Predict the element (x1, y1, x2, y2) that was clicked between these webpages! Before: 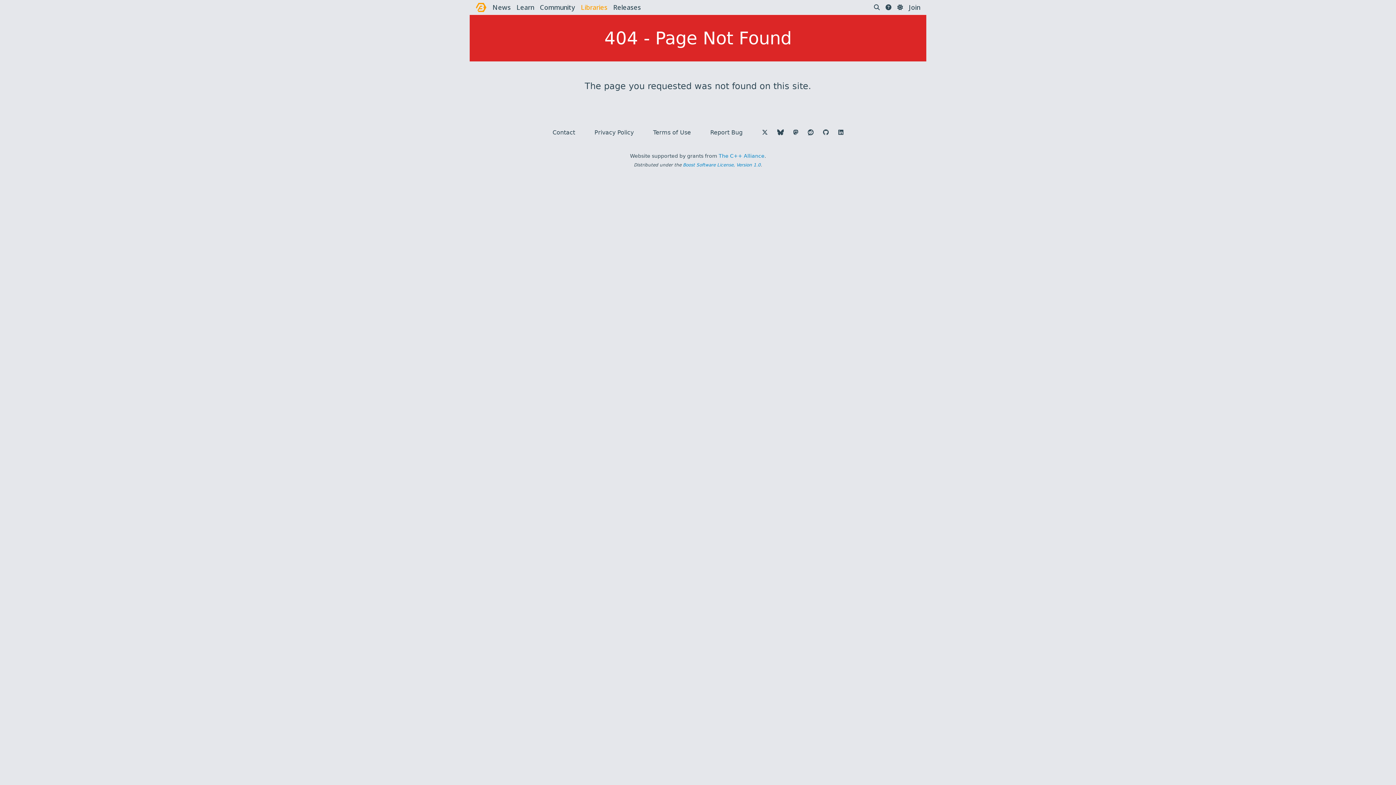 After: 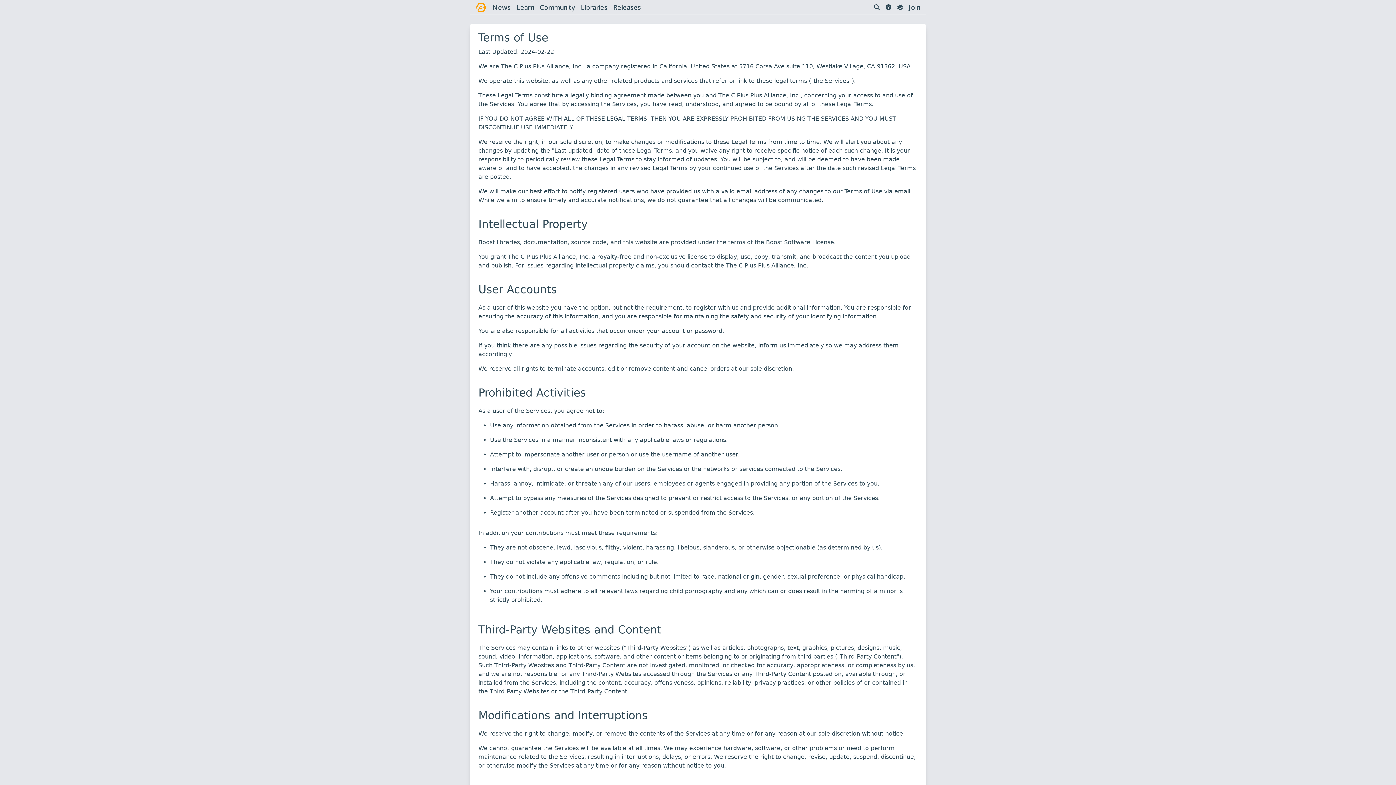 Action: label: Terms of Use bbox: (653, 128, 691, 137)